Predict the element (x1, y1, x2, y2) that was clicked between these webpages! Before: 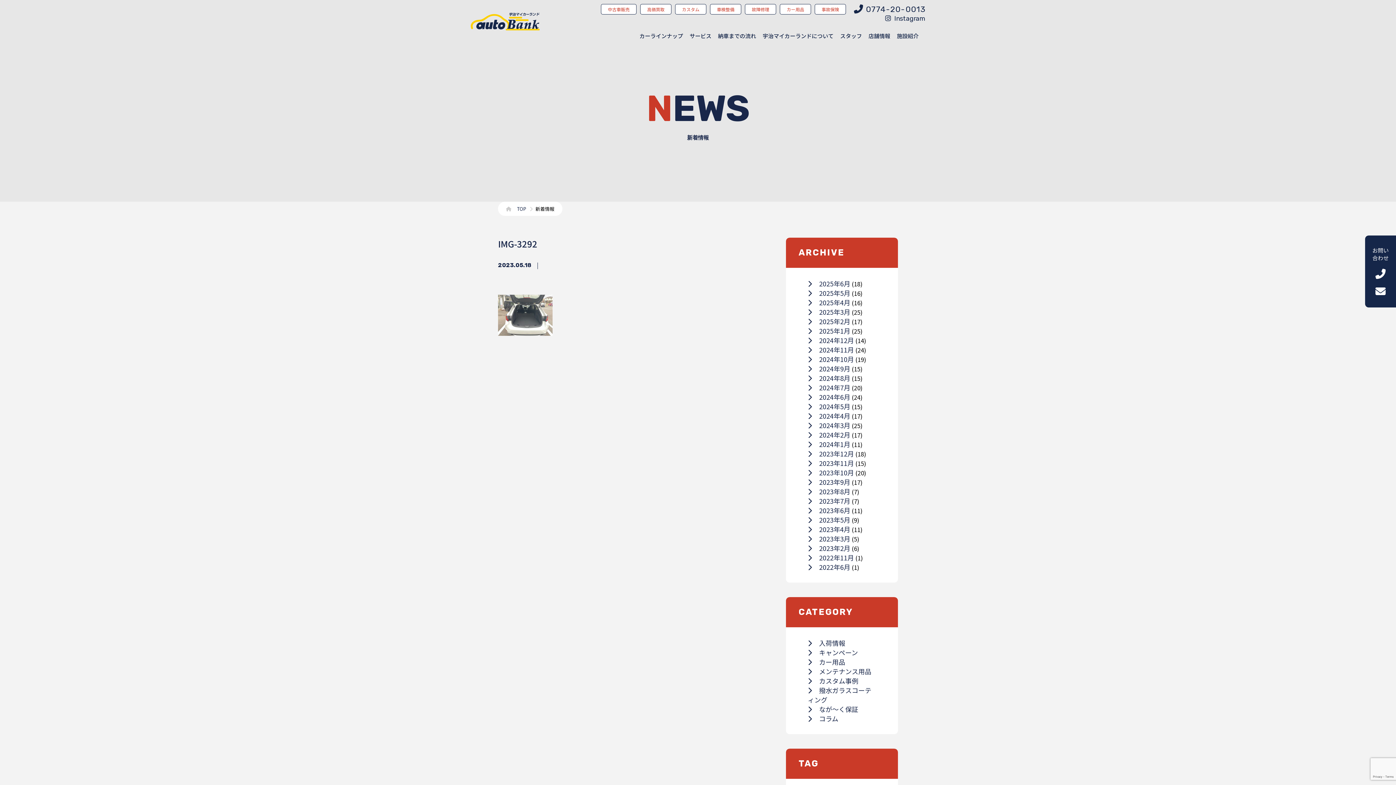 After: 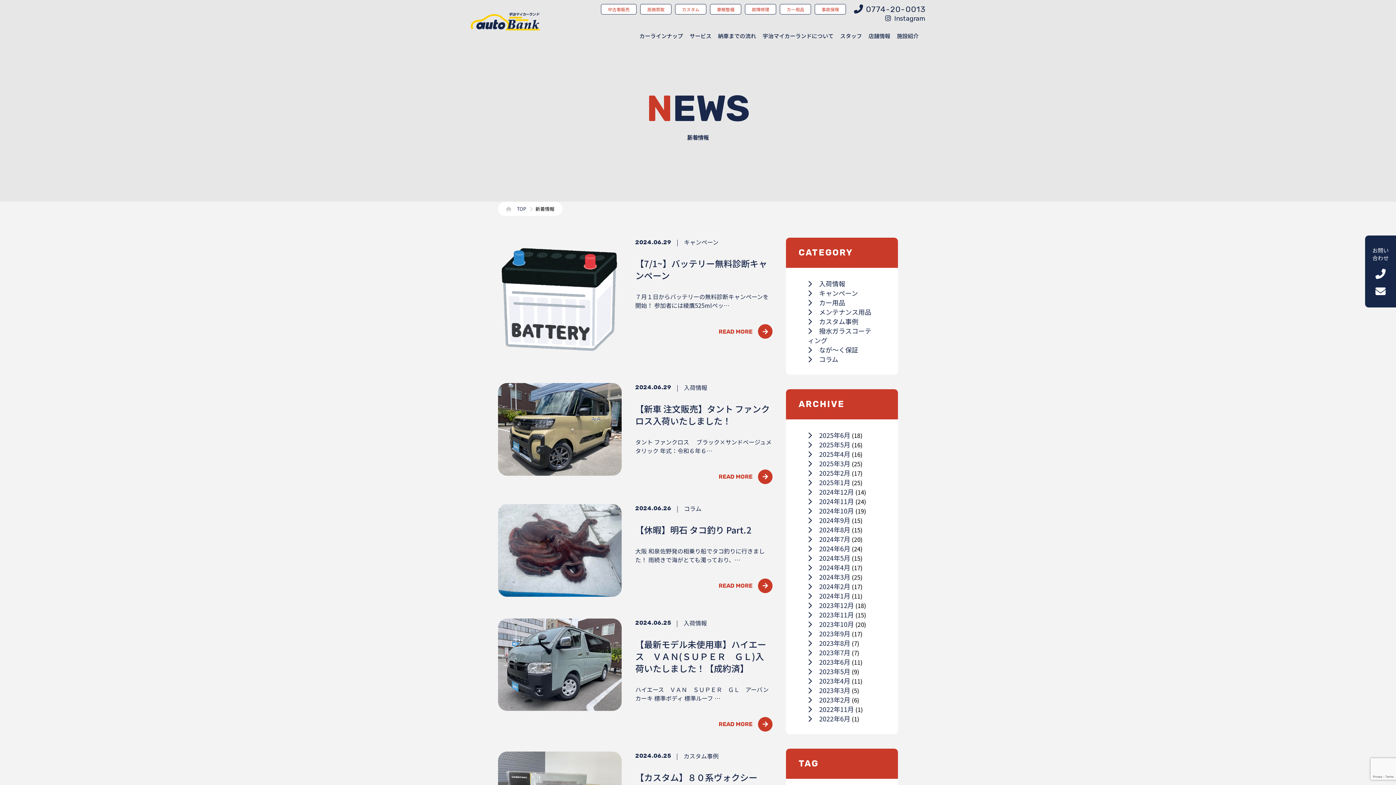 Action: label: 2024年6月 bbox: (808, 392, 850, 401)